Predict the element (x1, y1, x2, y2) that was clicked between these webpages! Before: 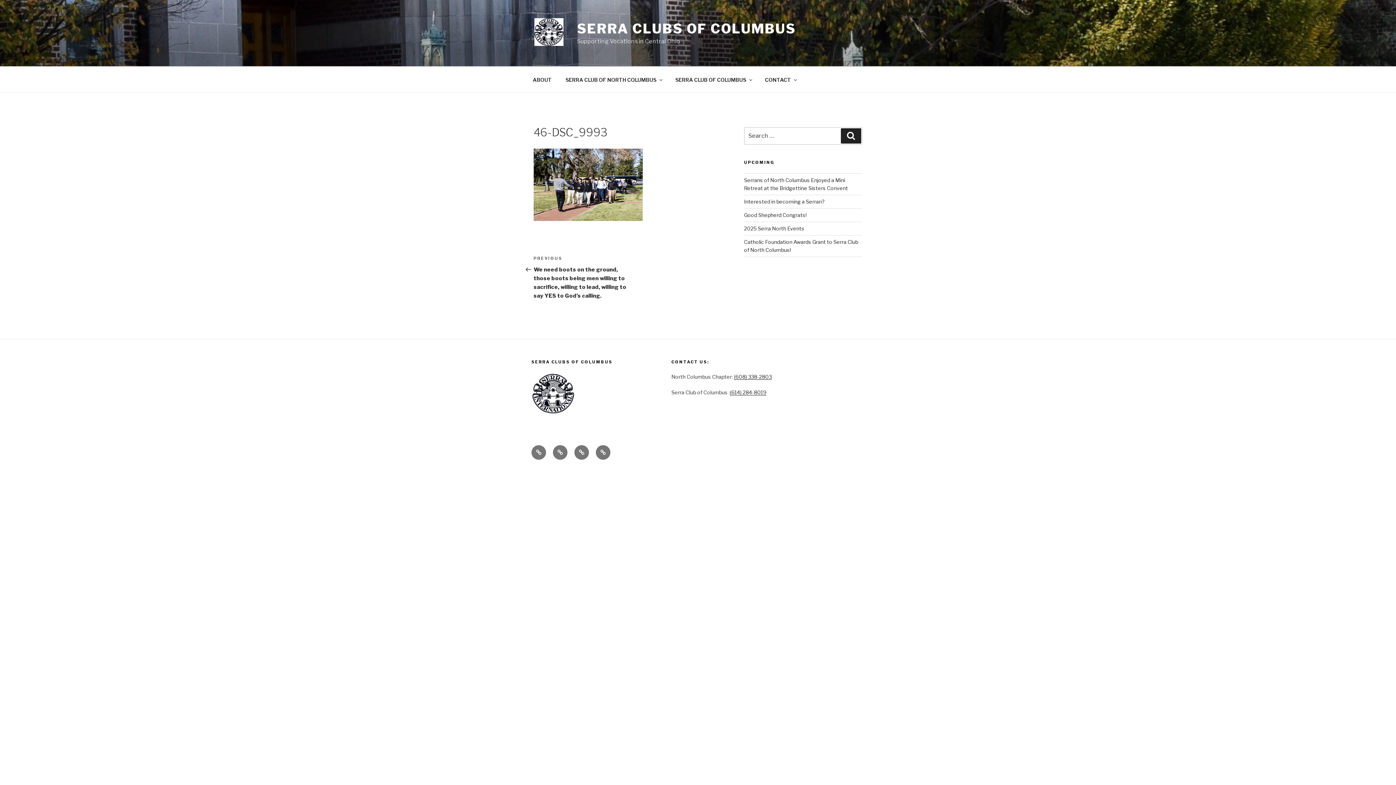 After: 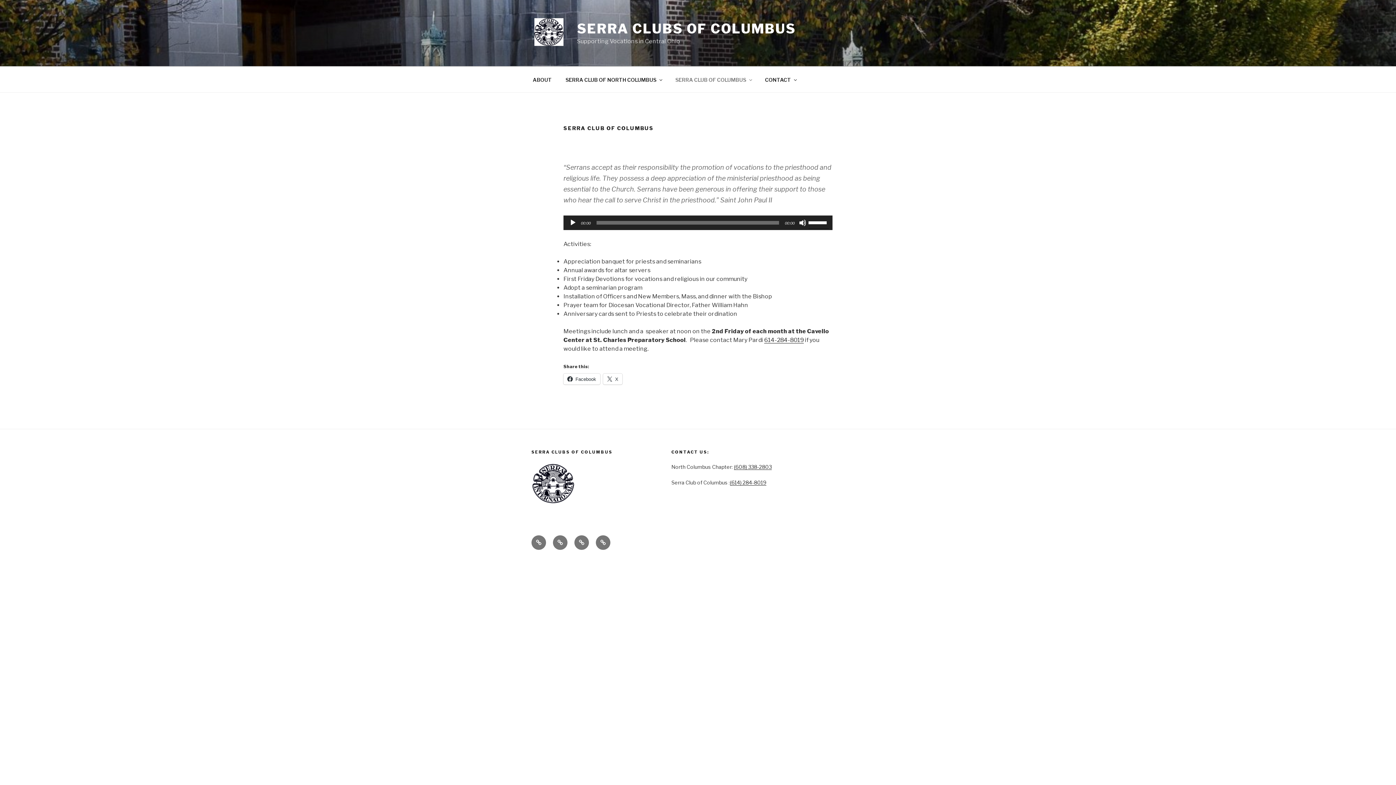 Action: label: SERRA CLUB OF COLUMBUS bbox: (574, 445, 589, 460)